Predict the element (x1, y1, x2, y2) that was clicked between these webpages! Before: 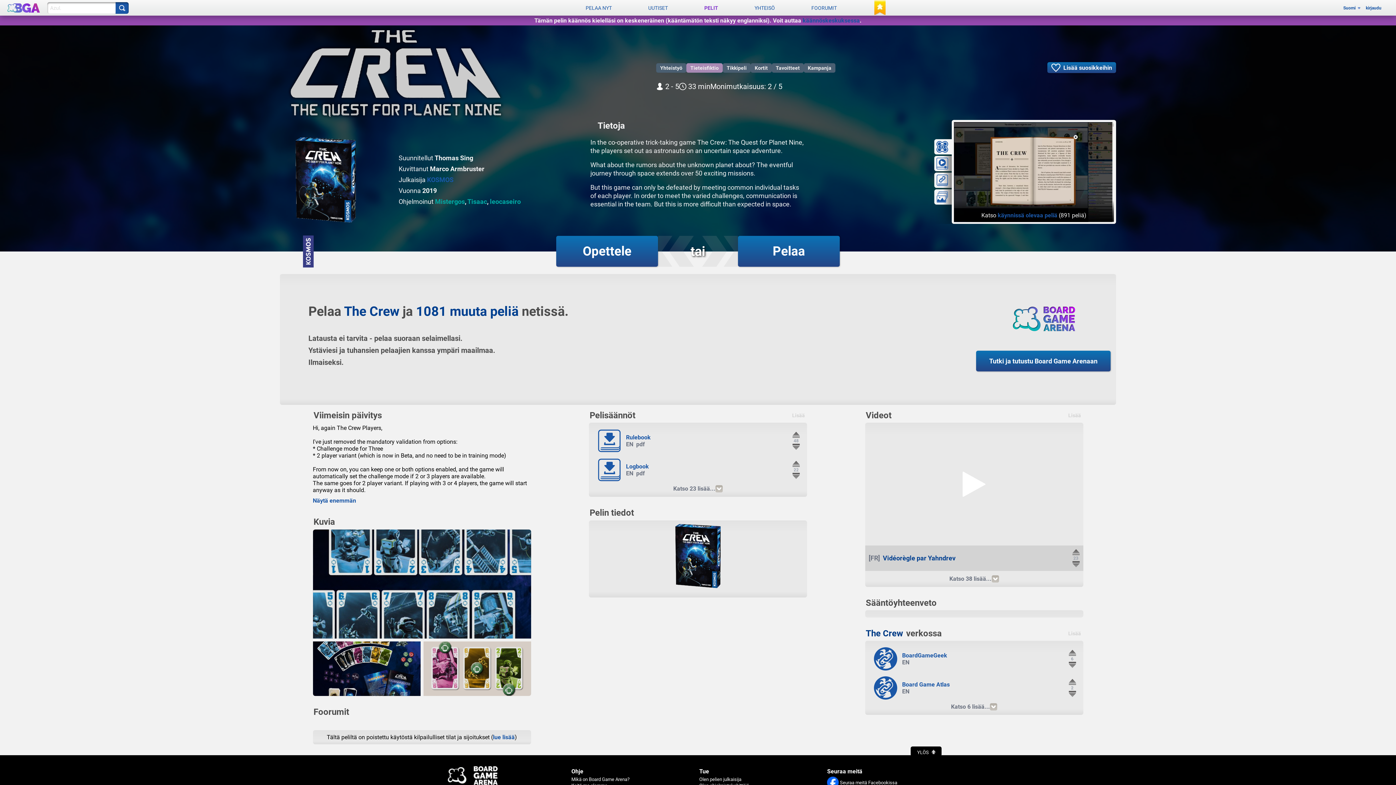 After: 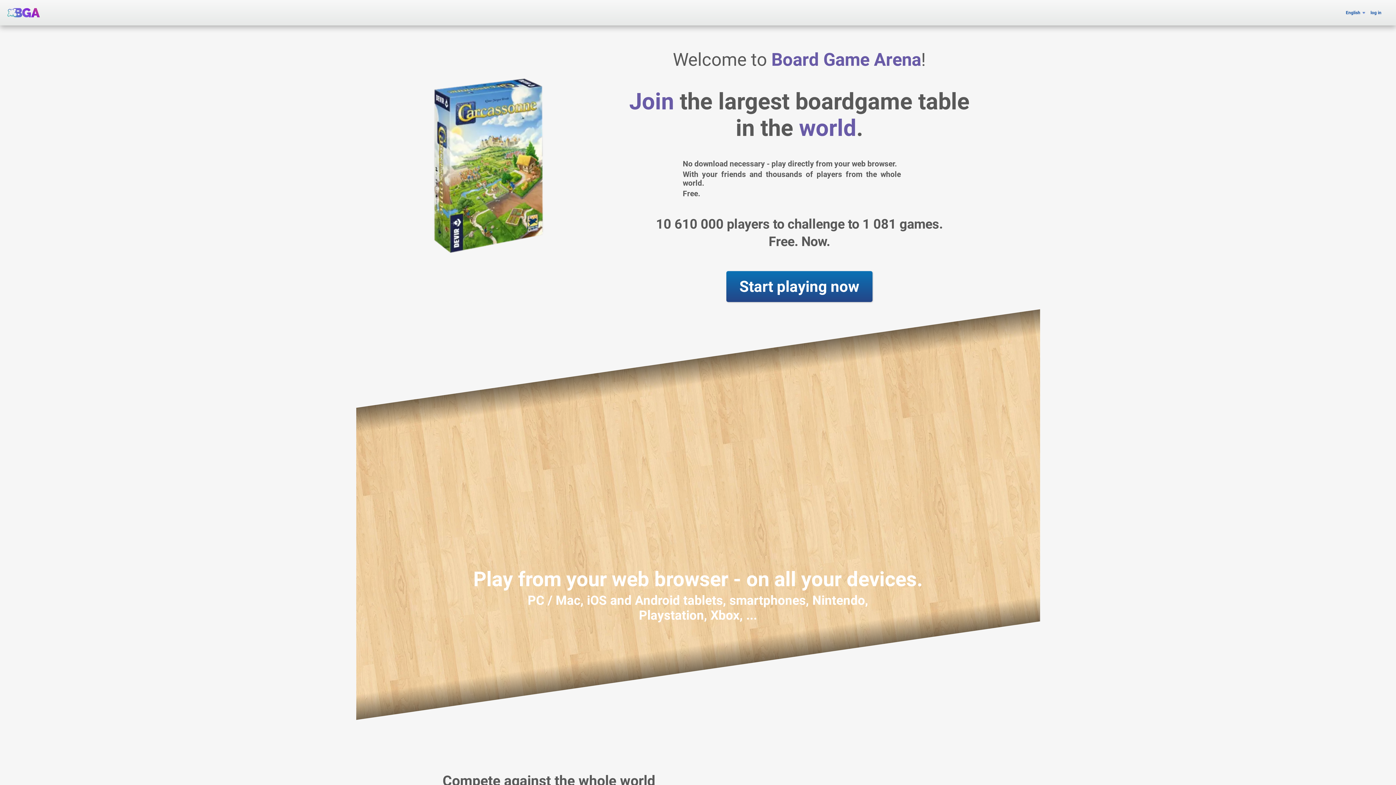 Action: label: Mikä on Board Game Arena? bbox: (571, 777, 629, 782)